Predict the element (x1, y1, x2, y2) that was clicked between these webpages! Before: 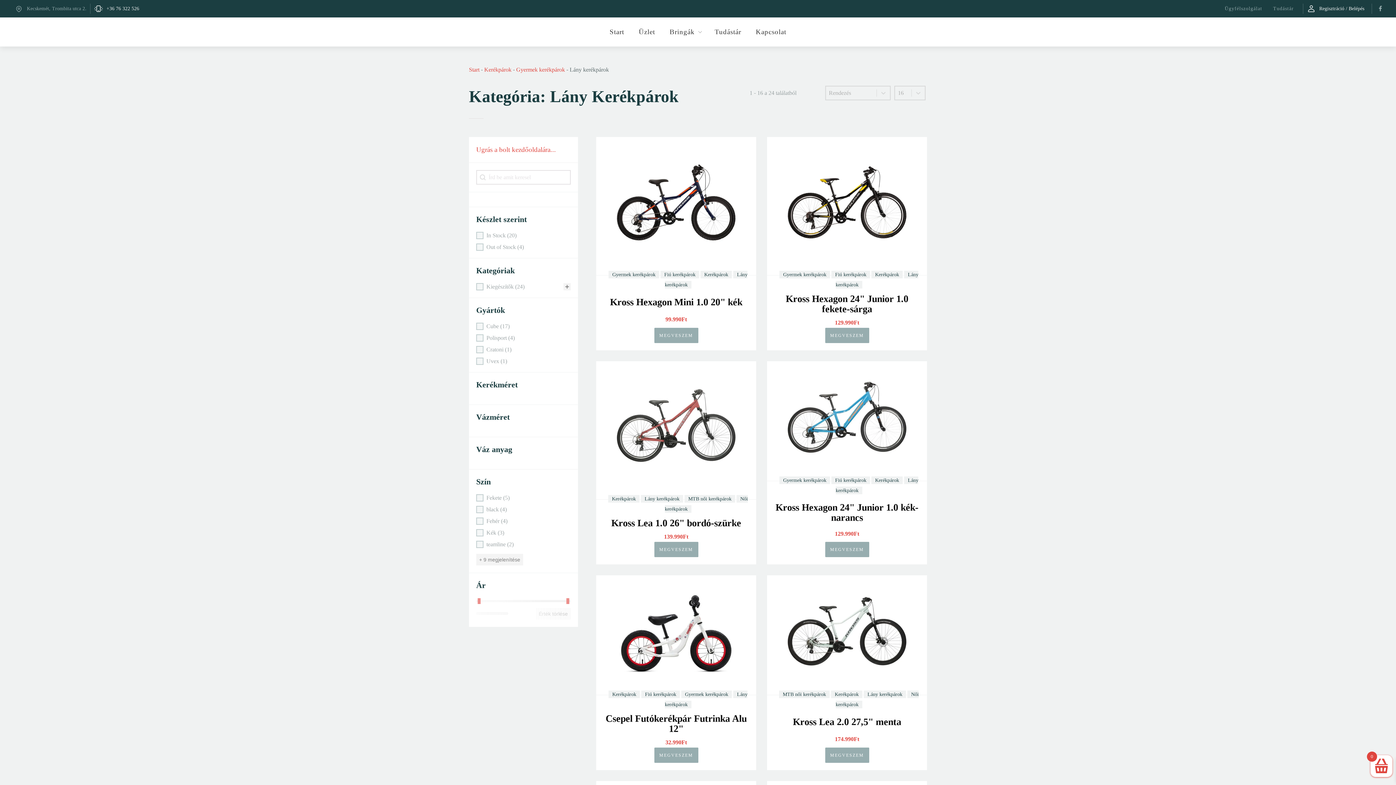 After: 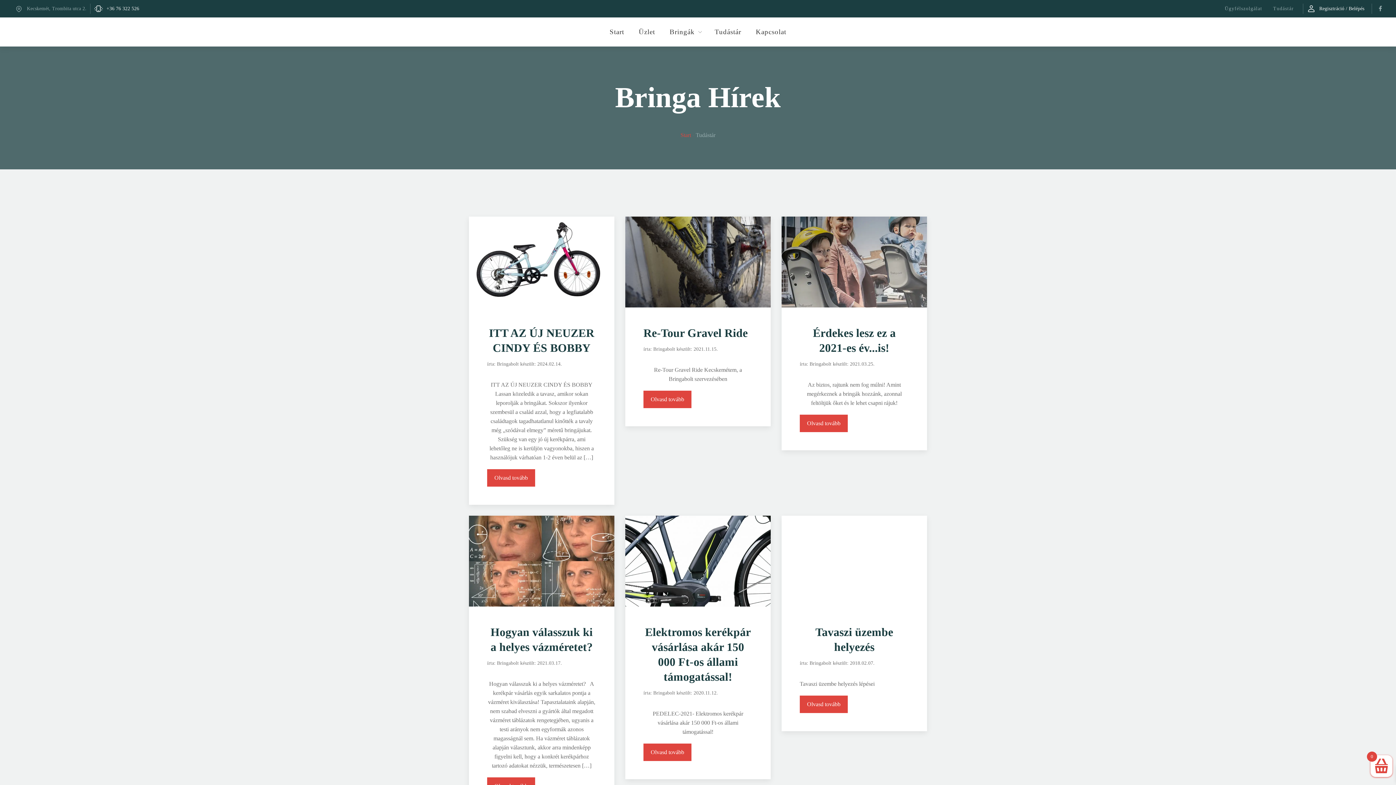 Action: bbox: (1268, 3, 1299, 13) label: Tudástár